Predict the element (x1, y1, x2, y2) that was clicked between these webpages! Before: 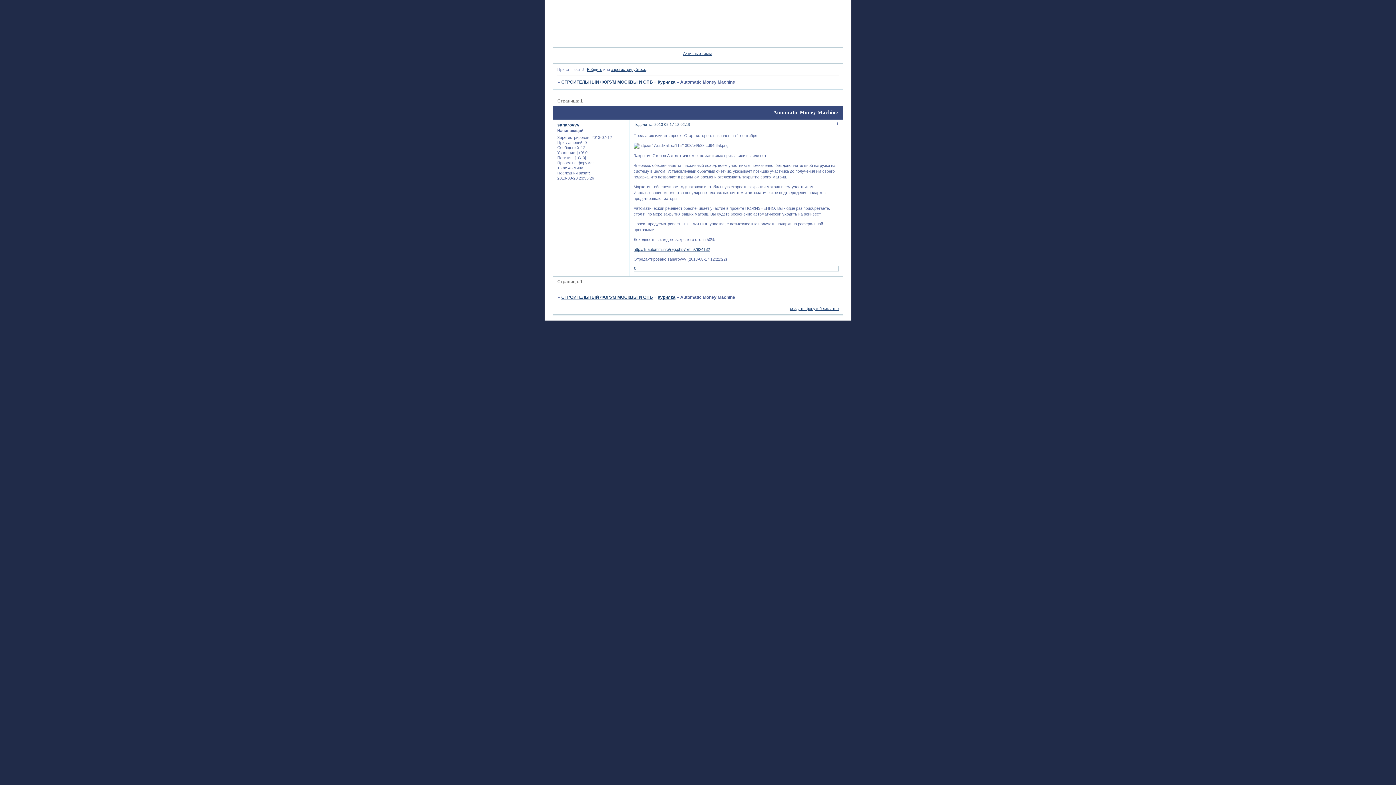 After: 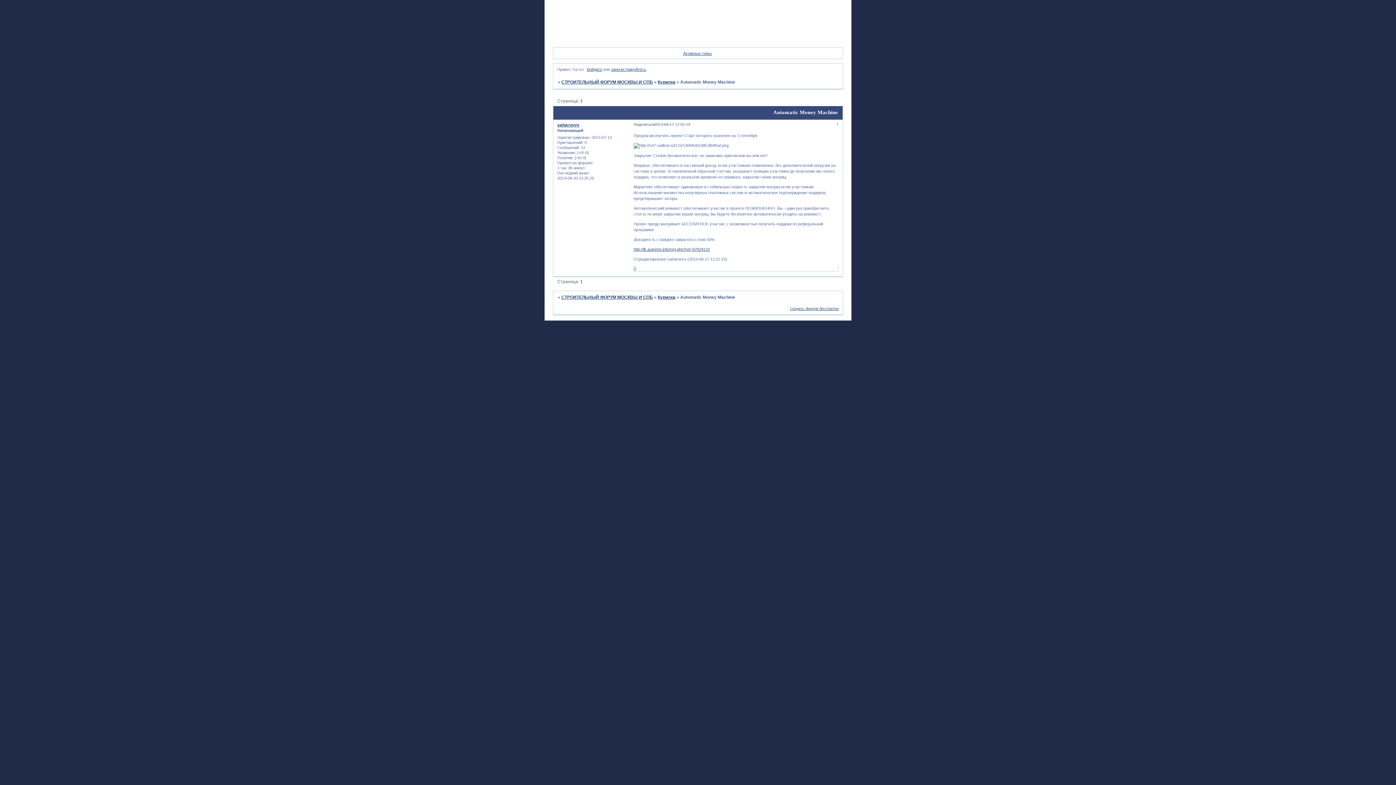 Action: bbox: (634, 266, 636, 270) label: 0